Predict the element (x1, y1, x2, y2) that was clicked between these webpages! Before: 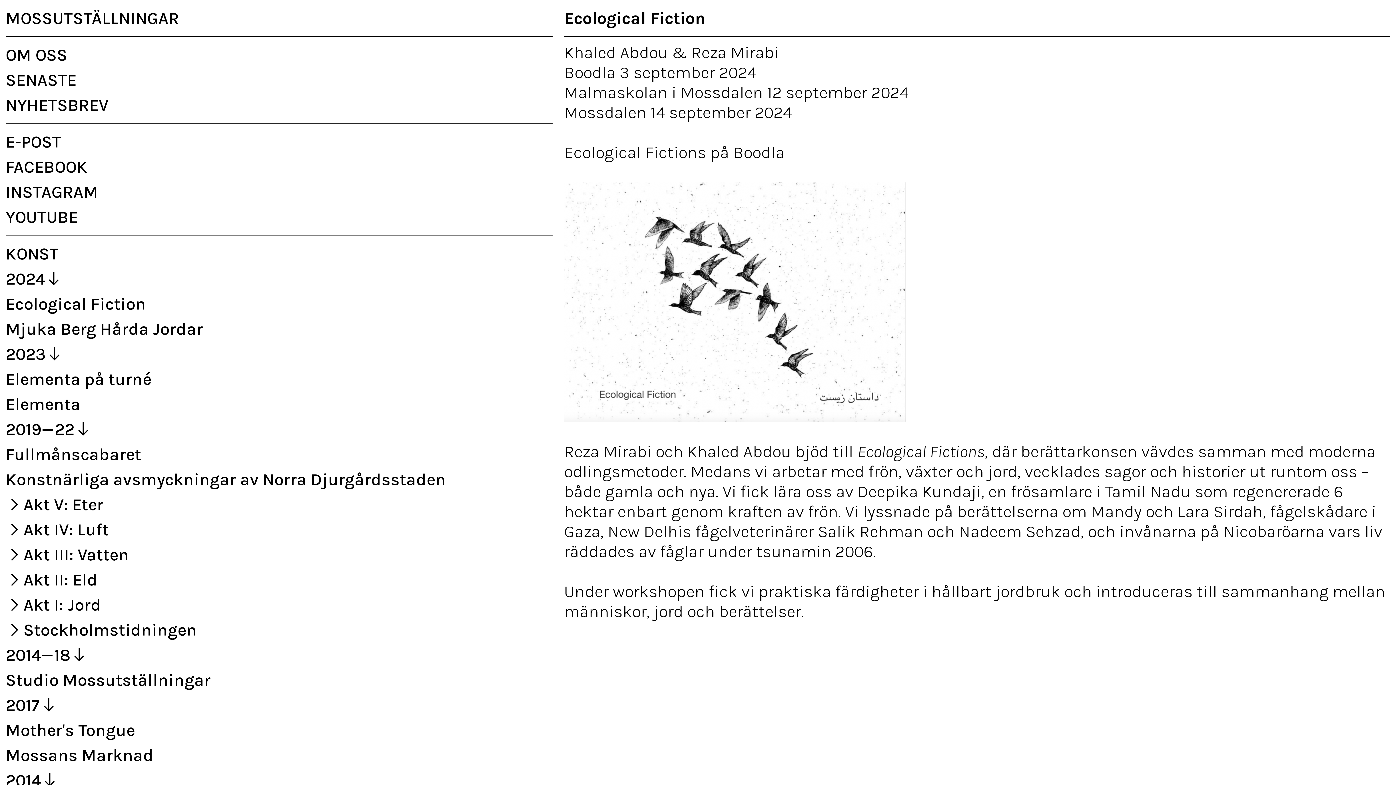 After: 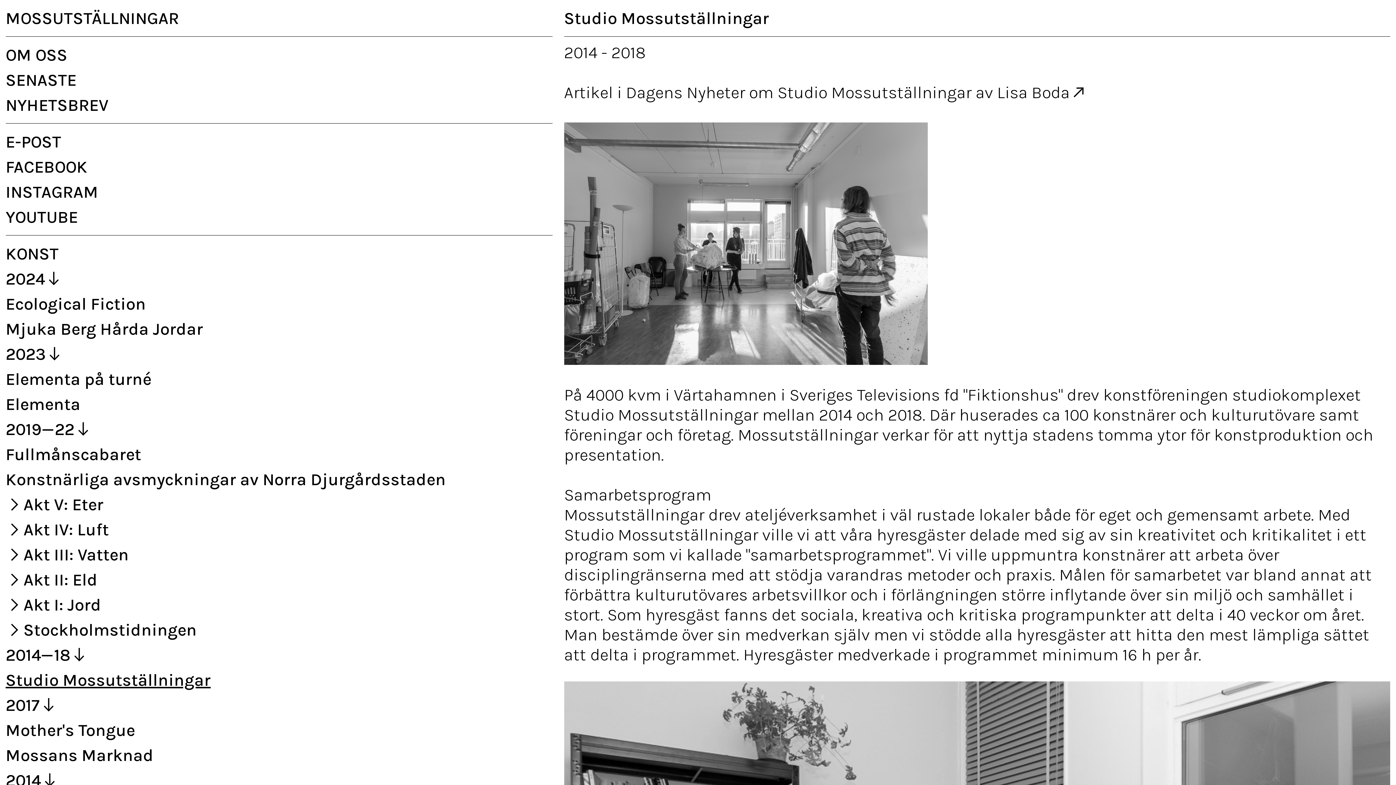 Action: label: Studio Mossutställningar bbox: (5, 670, 210, 690)